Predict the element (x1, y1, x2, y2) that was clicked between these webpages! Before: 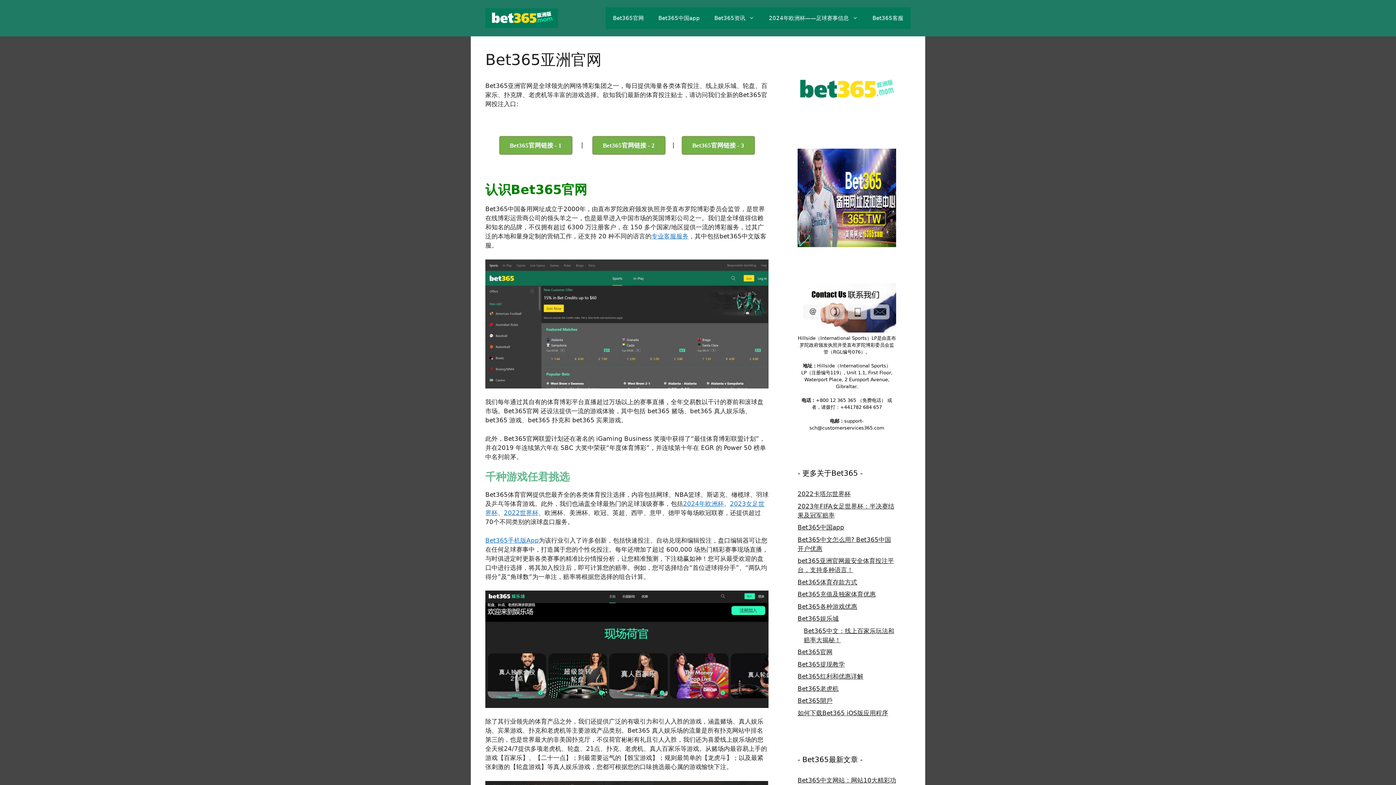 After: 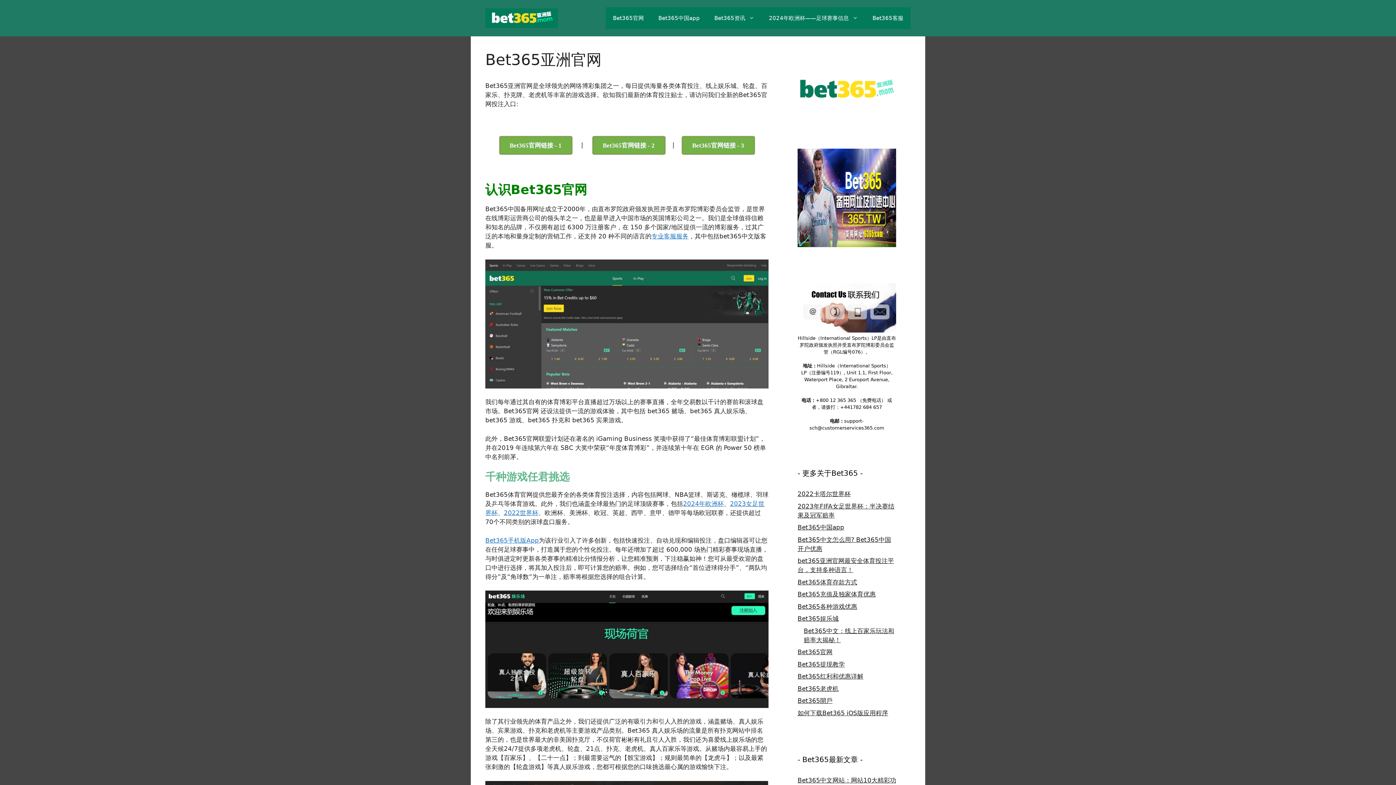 Action: bbox: (797, 238, 896, 246)